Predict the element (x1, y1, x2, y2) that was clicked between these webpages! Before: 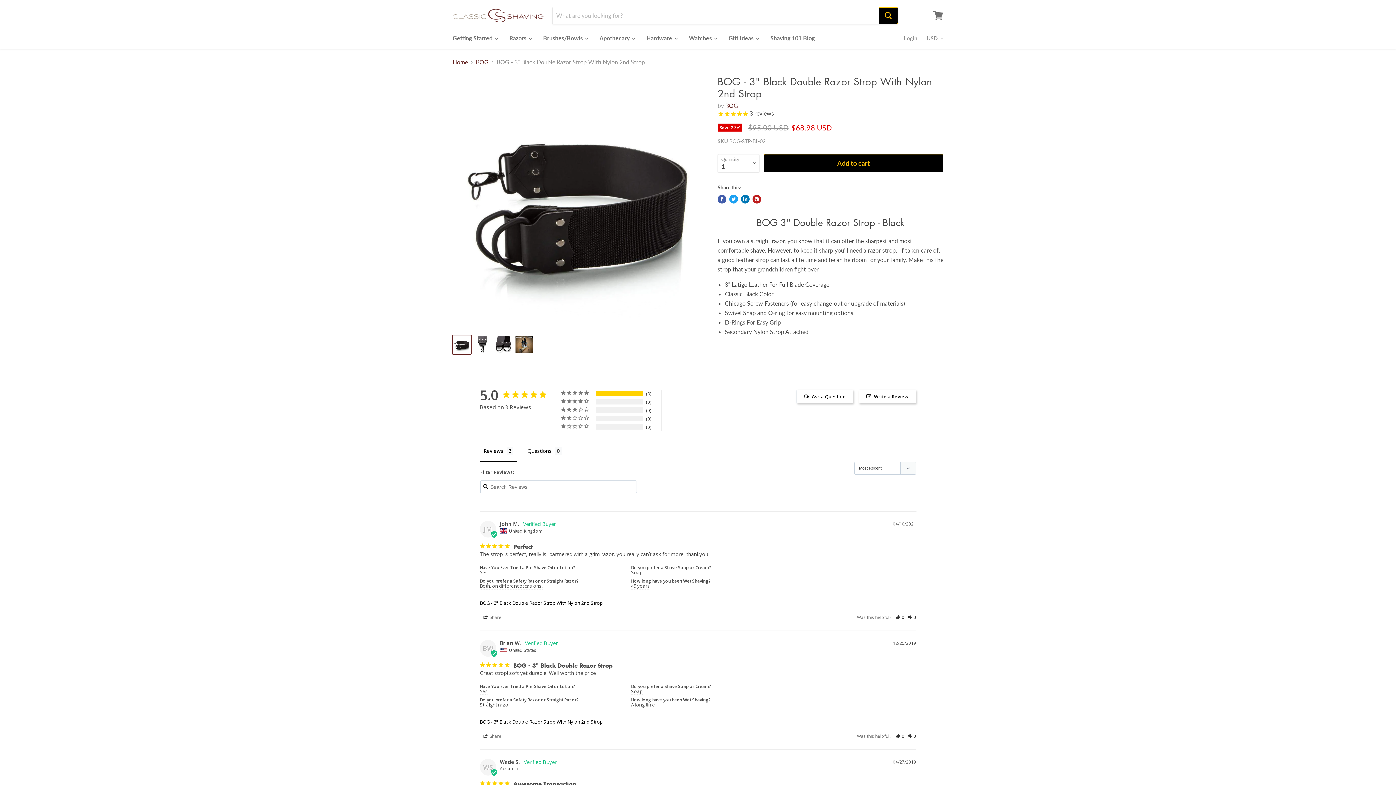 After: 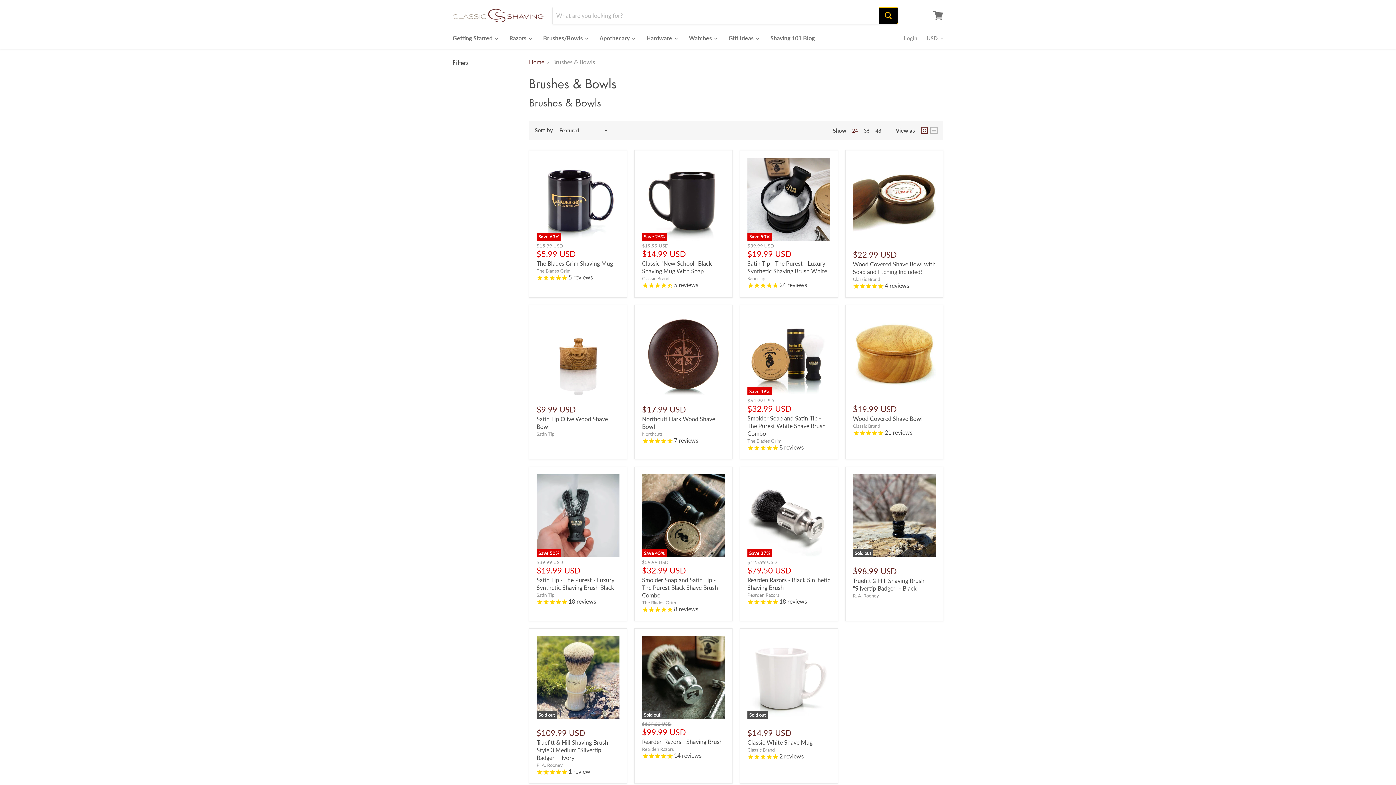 Action: label: Brushes/Bowls  bbox: (537, 30, 592, 45)